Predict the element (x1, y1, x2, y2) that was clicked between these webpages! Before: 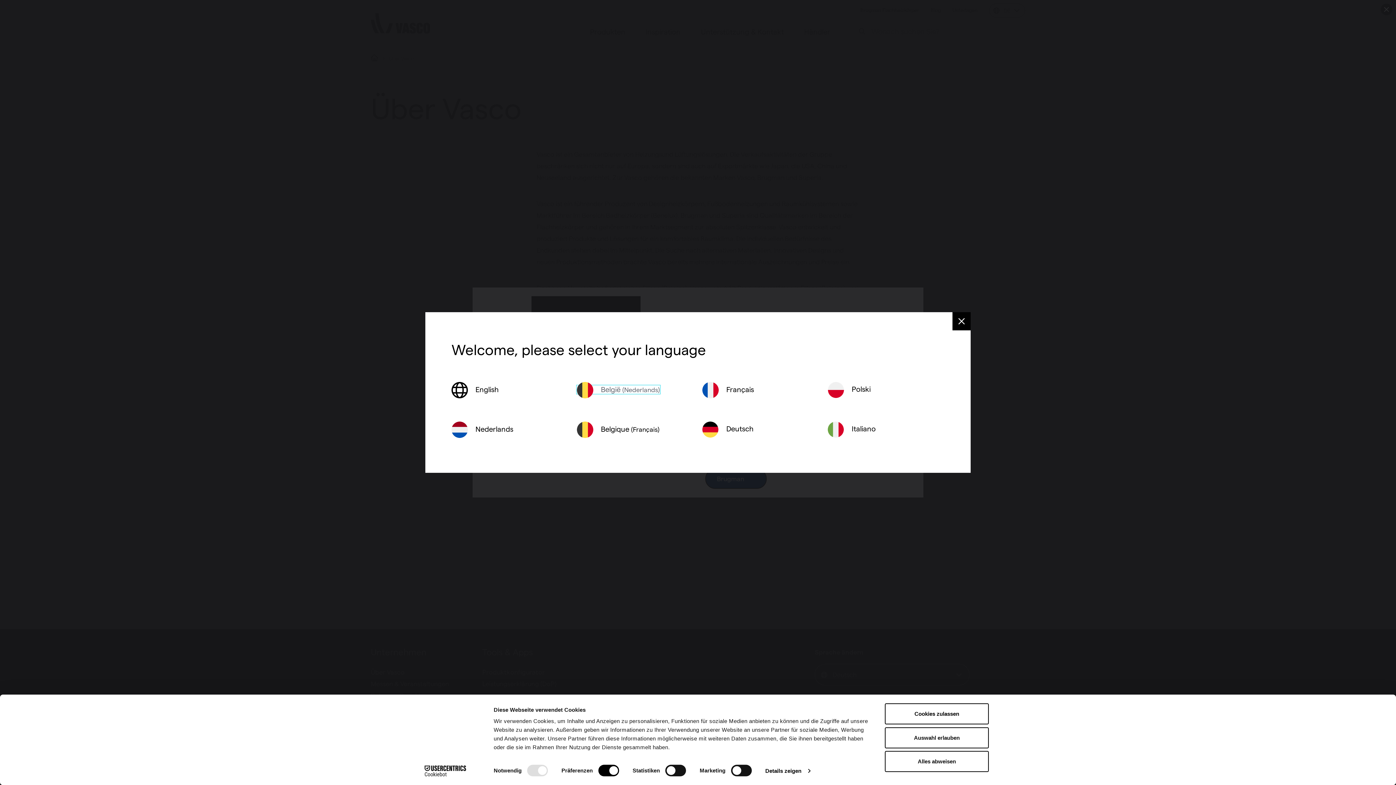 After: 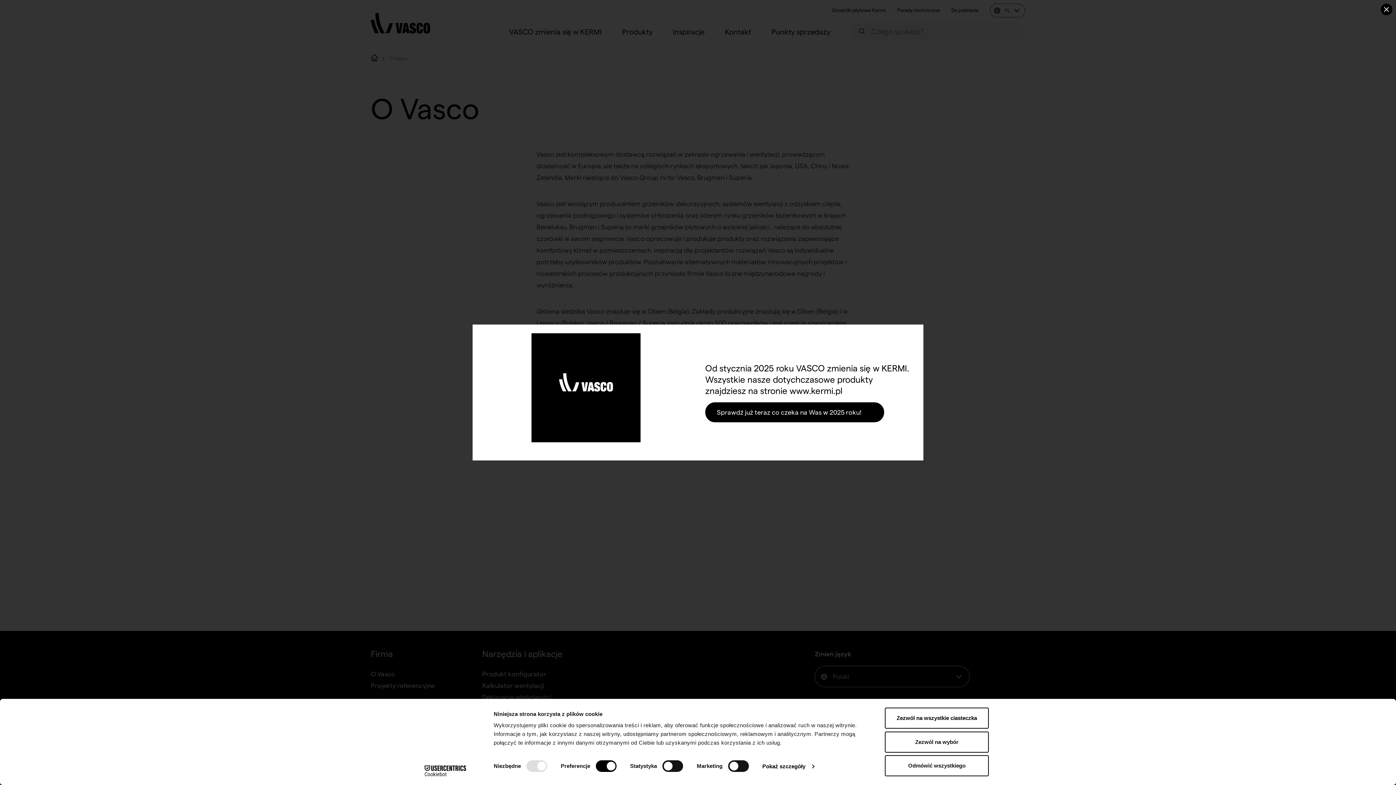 Action: bbox: (828, 385, 870, 393) label:  Polski